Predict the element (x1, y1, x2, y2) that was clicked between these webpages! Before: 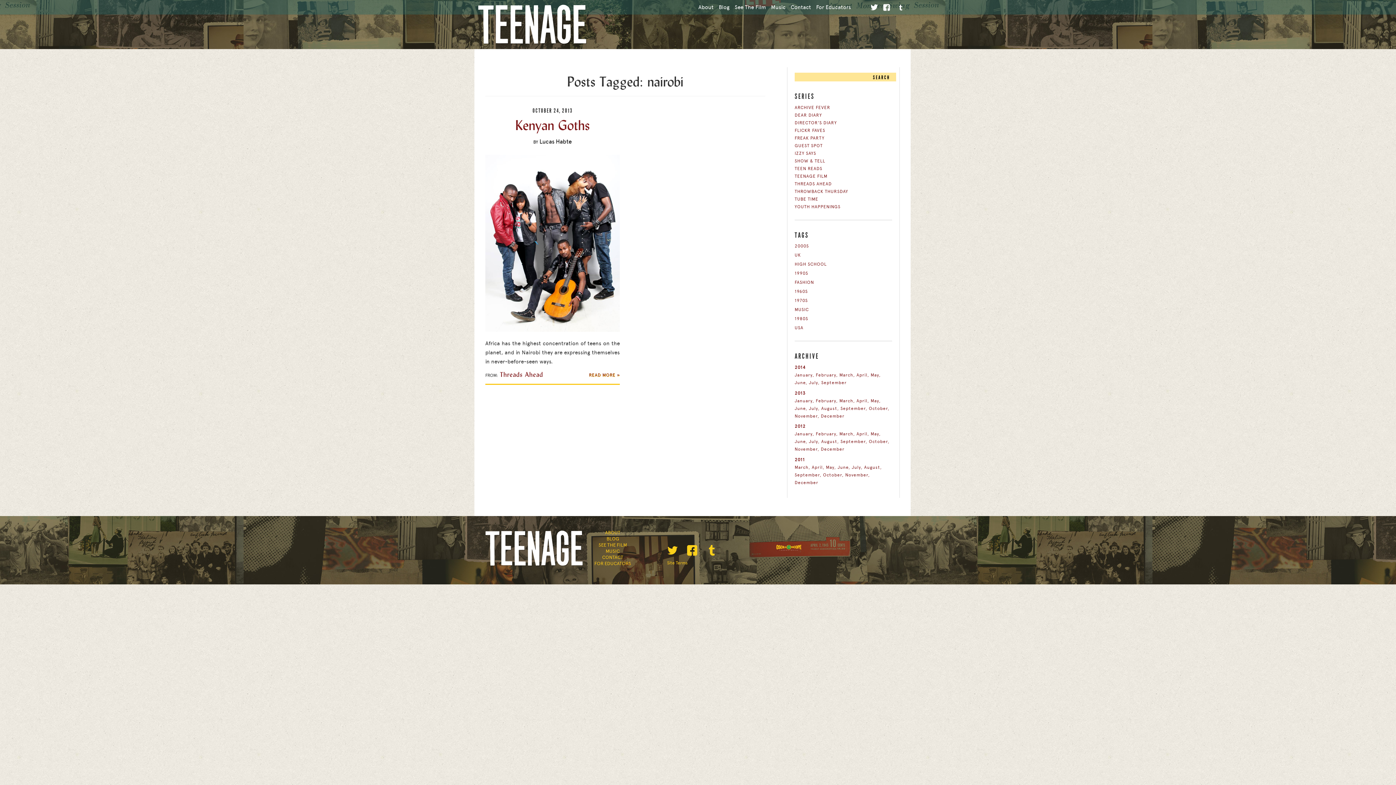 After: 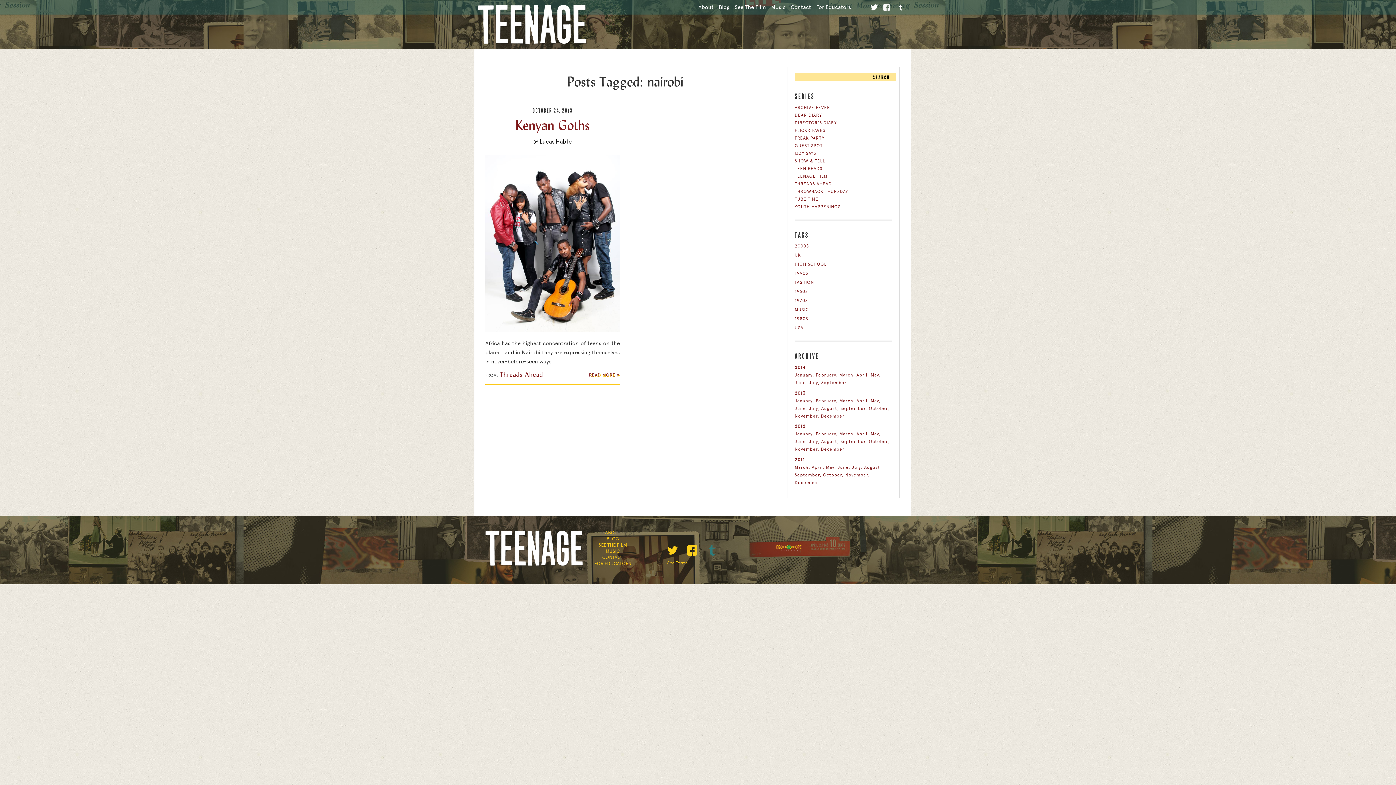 Action: bbox: (706, 545, 717, 556)